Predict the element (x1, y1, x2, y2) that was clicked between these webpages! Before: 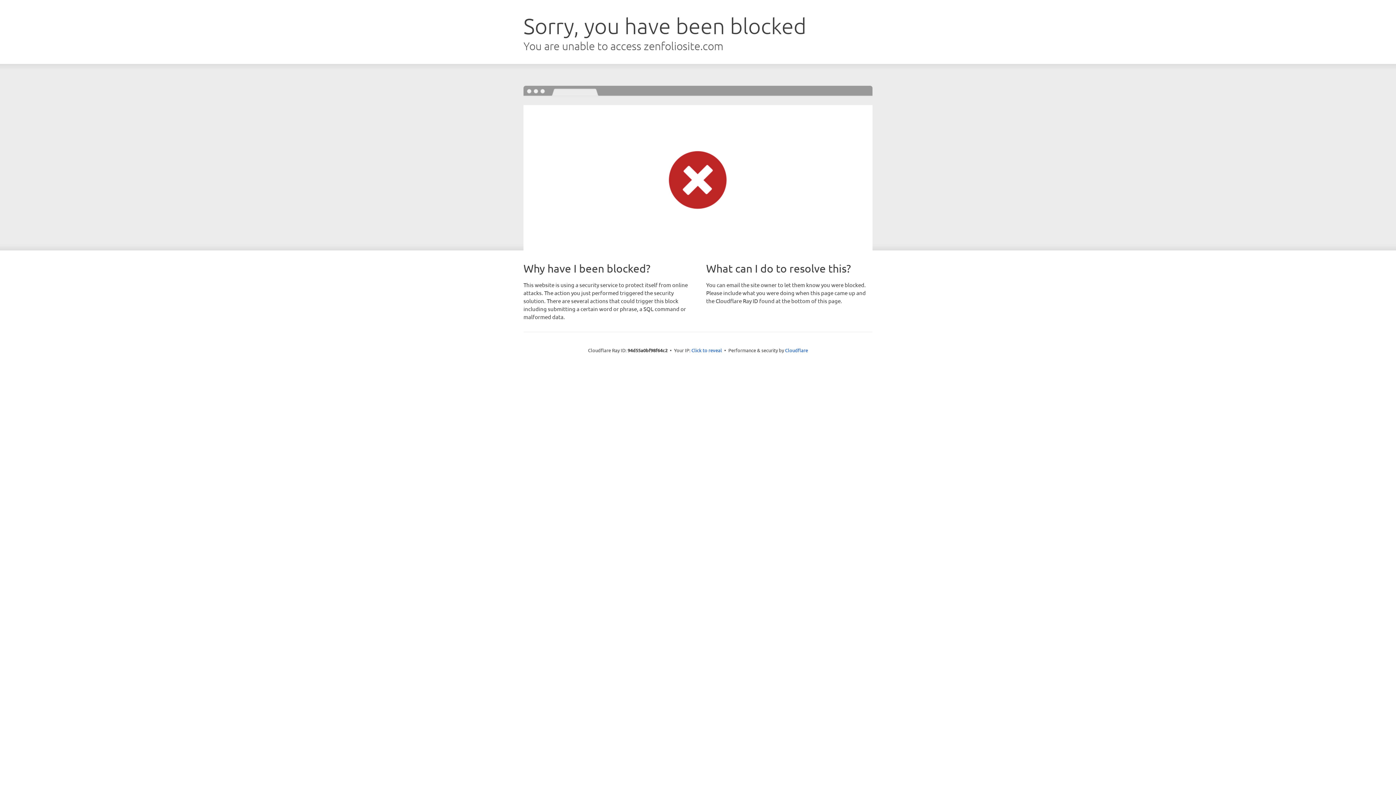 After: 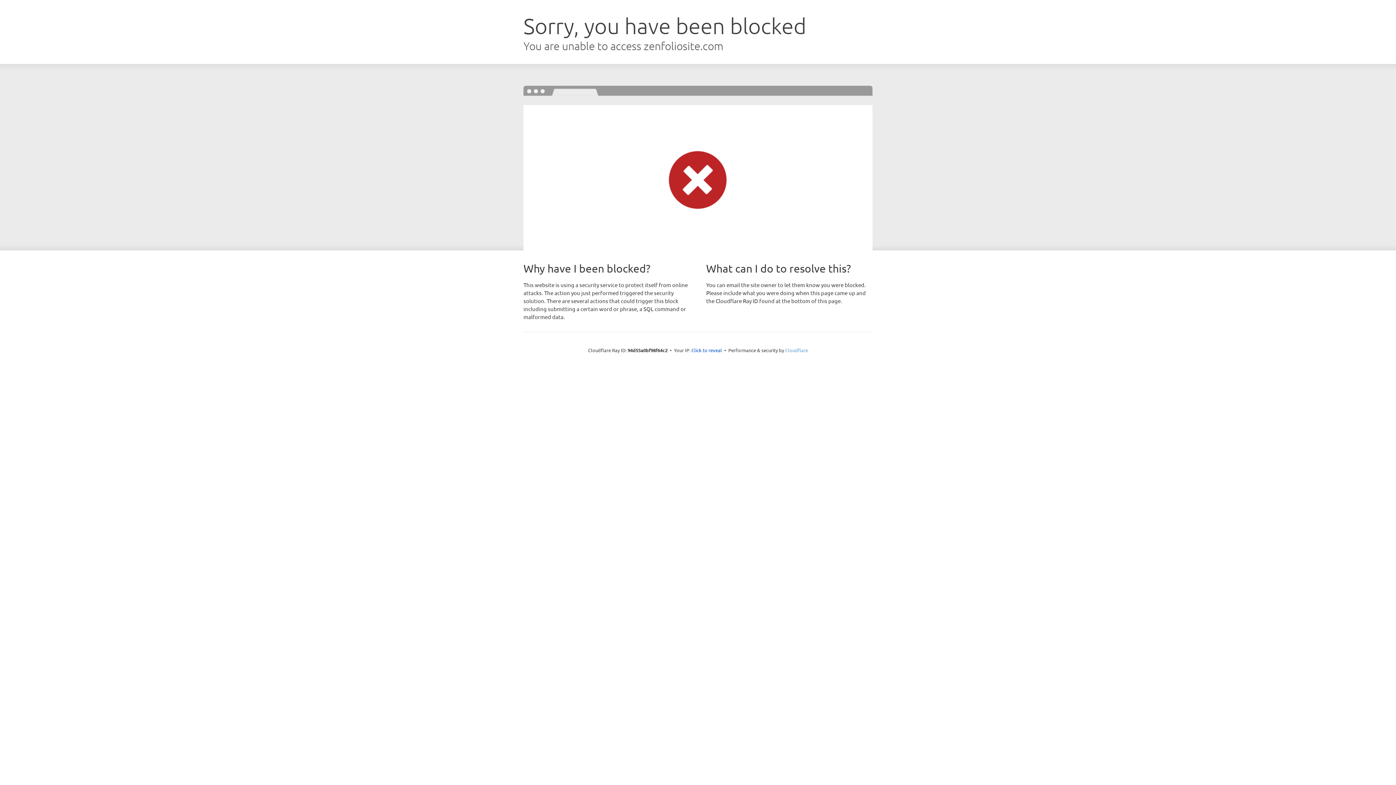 Action: label: Cloudflare bbox: (785, 347, 808, 353)